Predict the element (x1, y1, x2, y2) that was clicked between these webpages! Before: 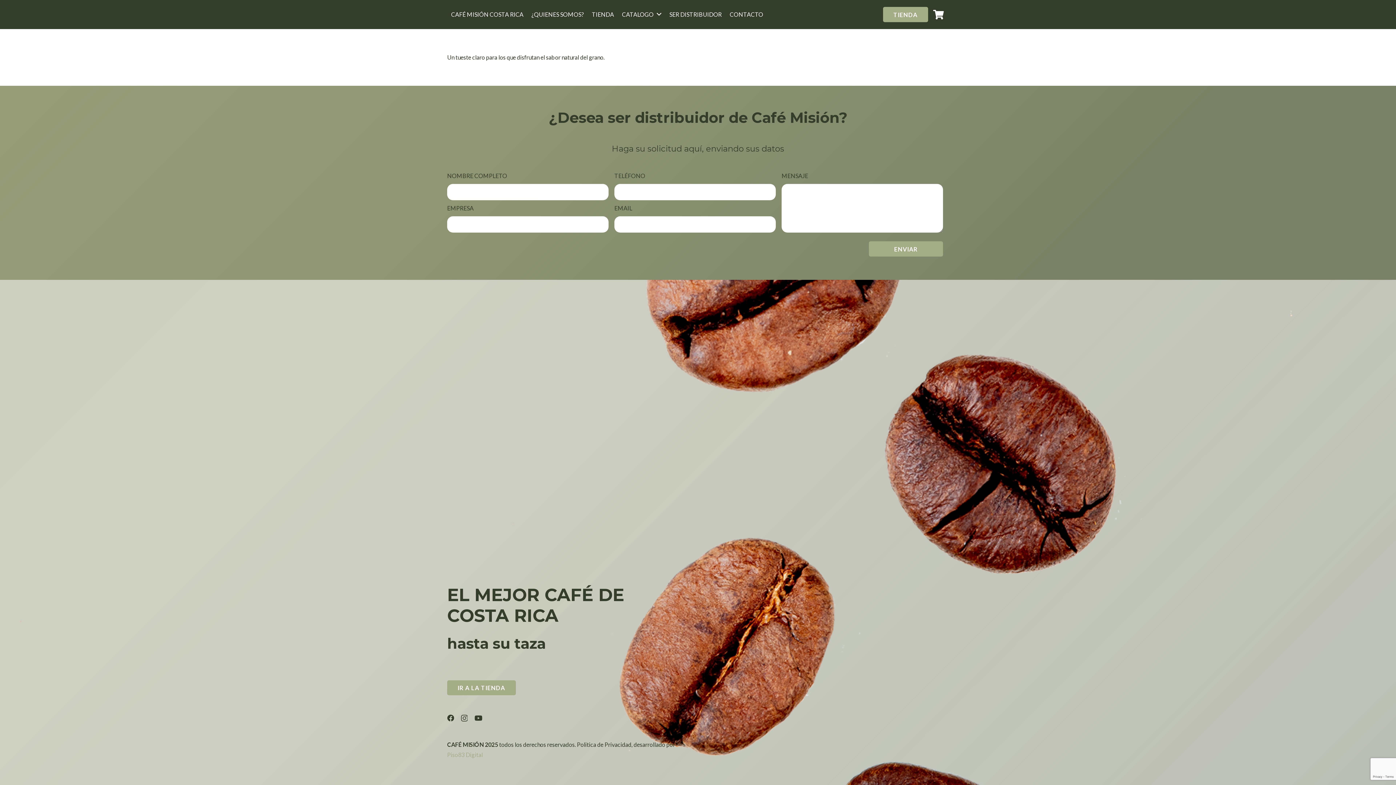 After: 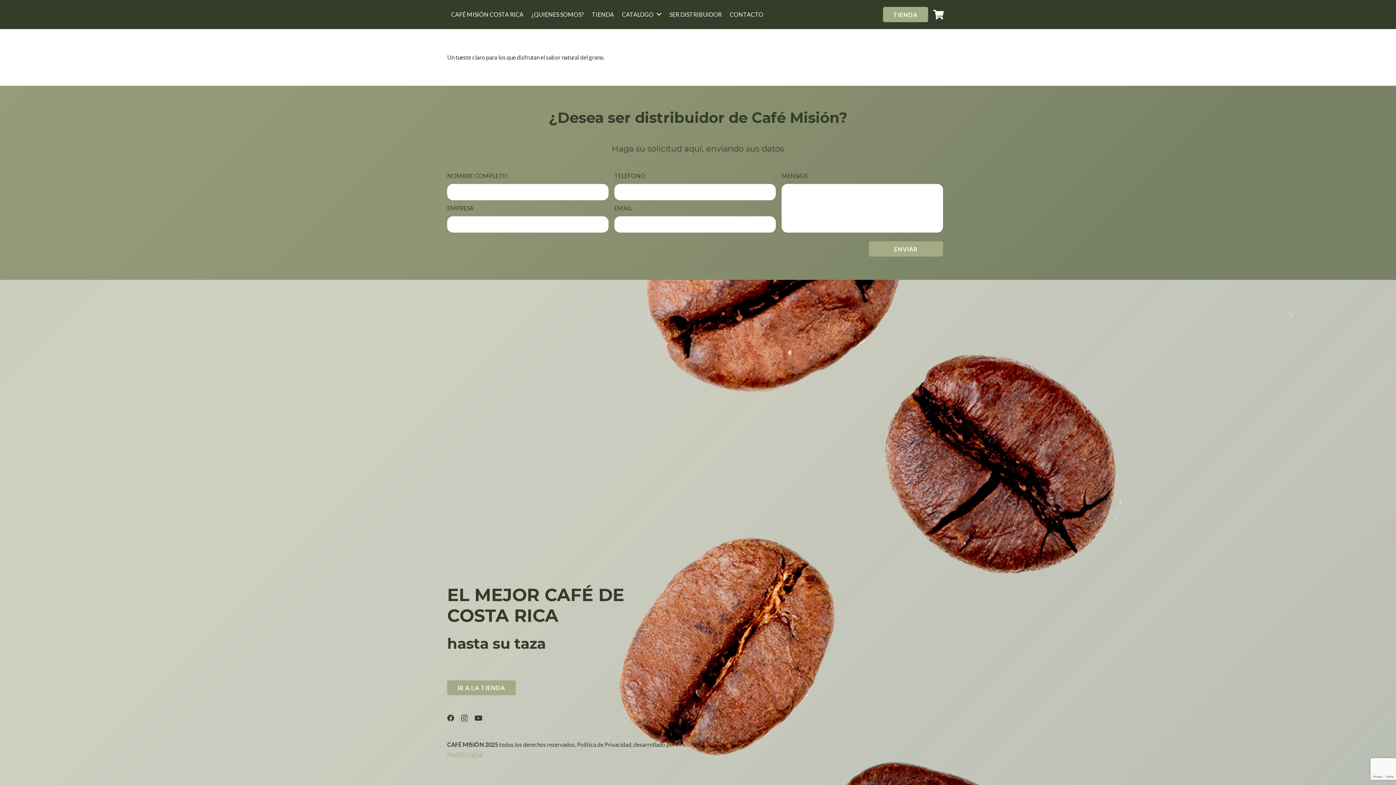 Action: label: Instagram bbox: (461, 714, 467, 722)